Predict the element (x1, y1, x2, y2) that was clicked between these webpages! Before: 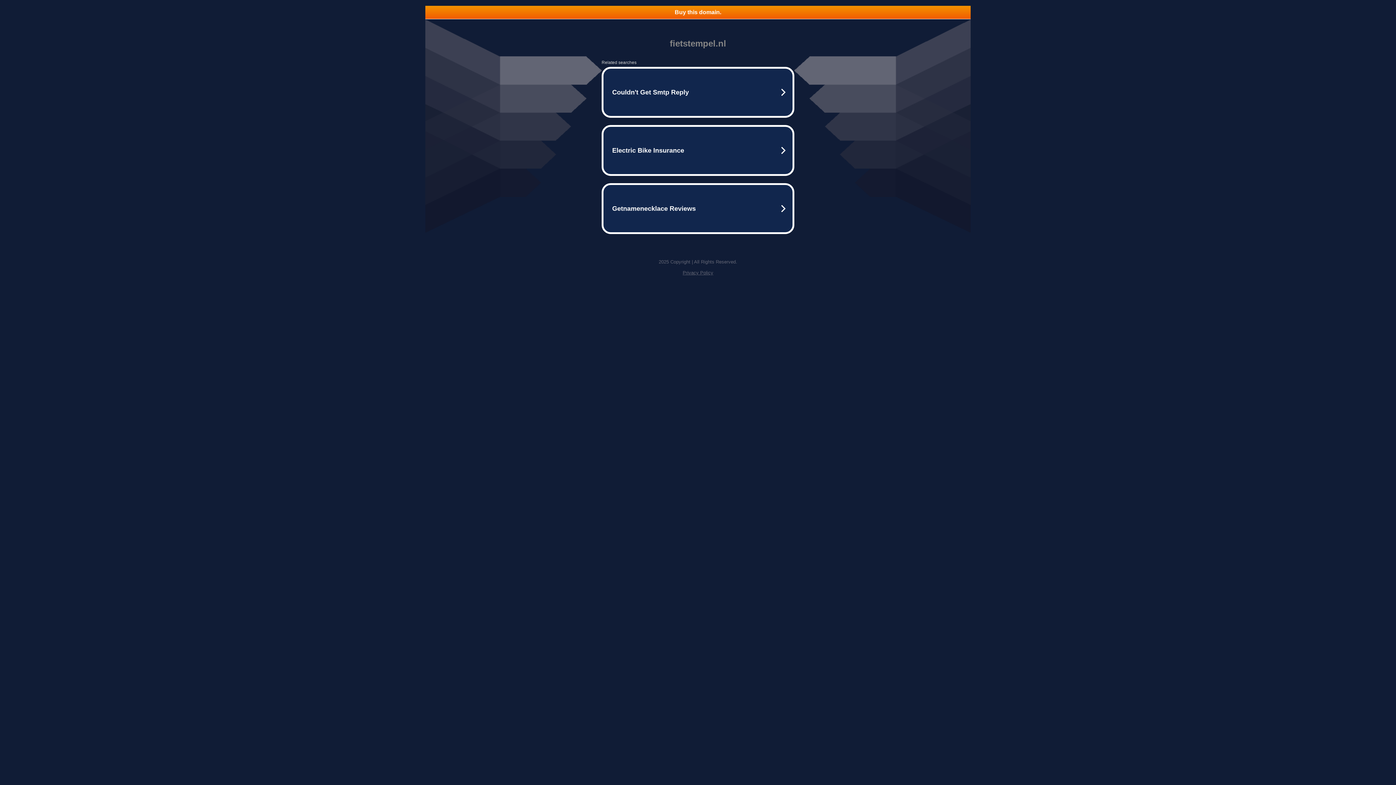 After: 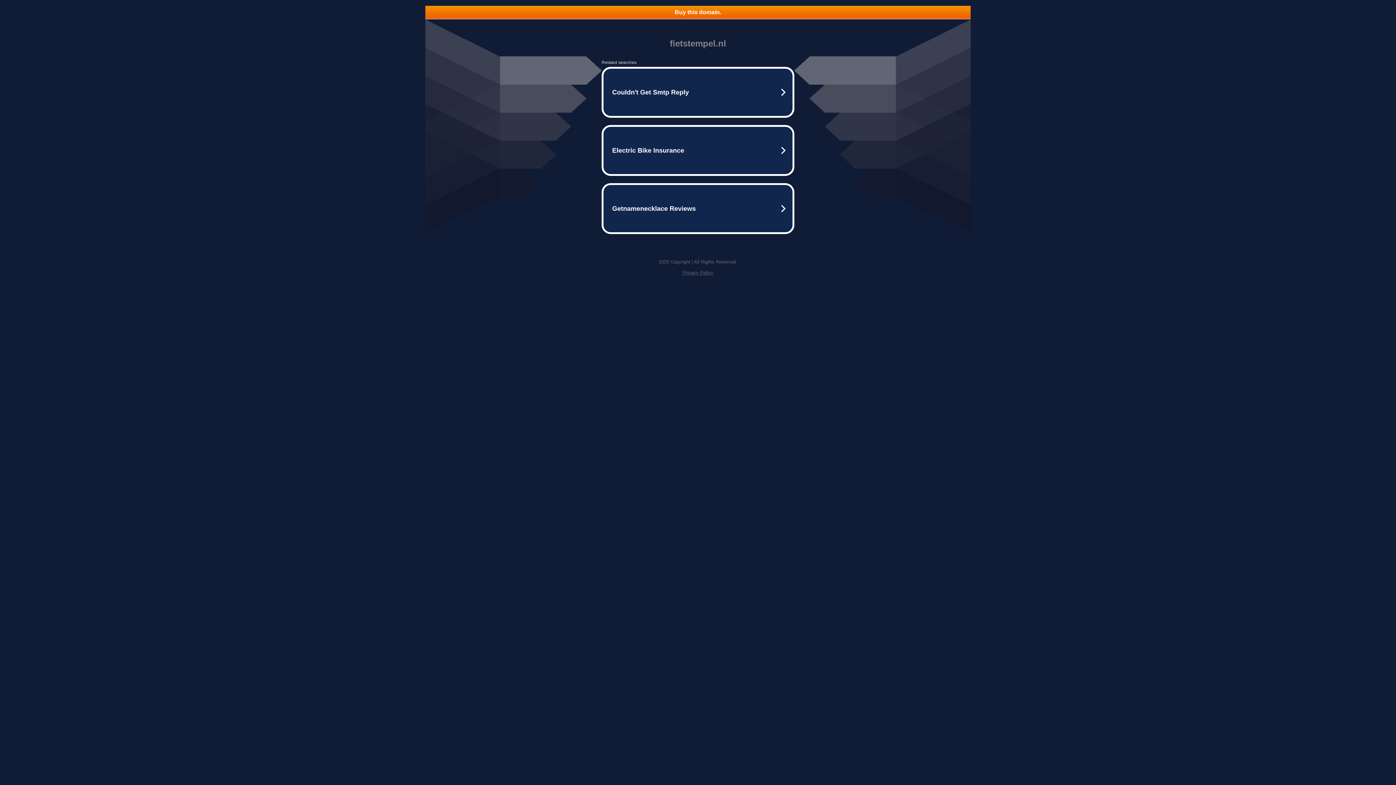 Action: bbox: (682, 270, 713, 275) label: Privacy Policy